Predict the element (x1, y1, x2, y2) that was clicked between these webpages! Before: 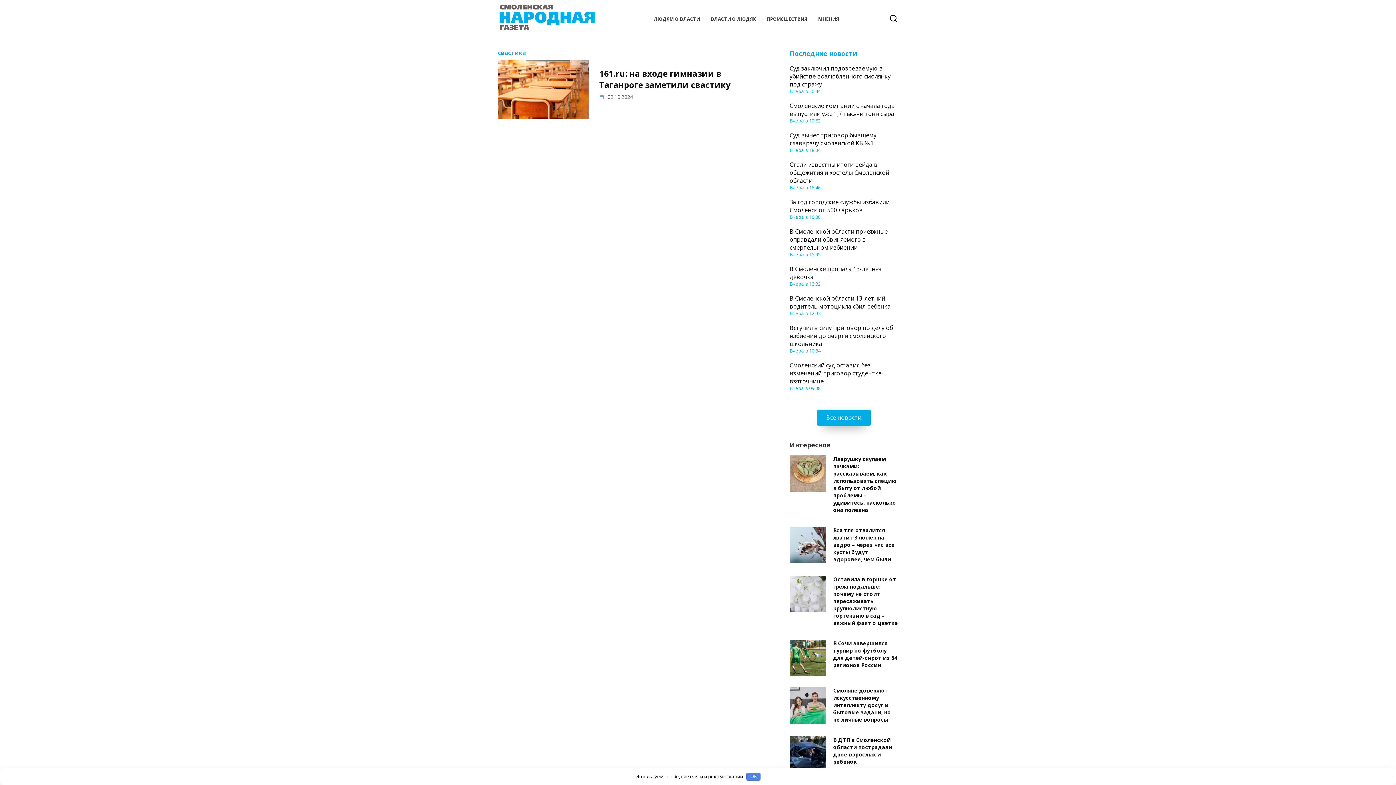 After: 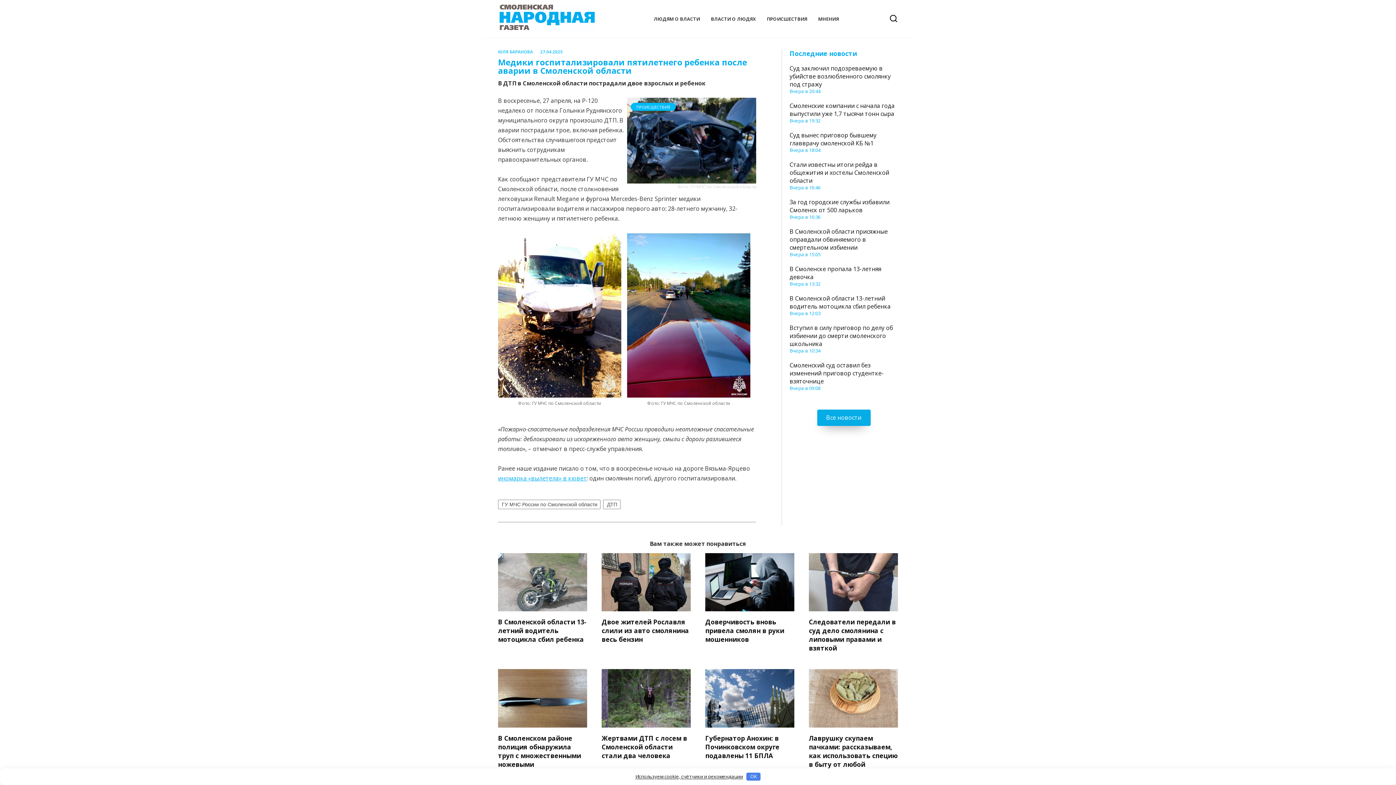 Action: bbox: (833, 736, 892, 766) label: В ДТП в Смоленской области пострадали двое взрослых и ребенок